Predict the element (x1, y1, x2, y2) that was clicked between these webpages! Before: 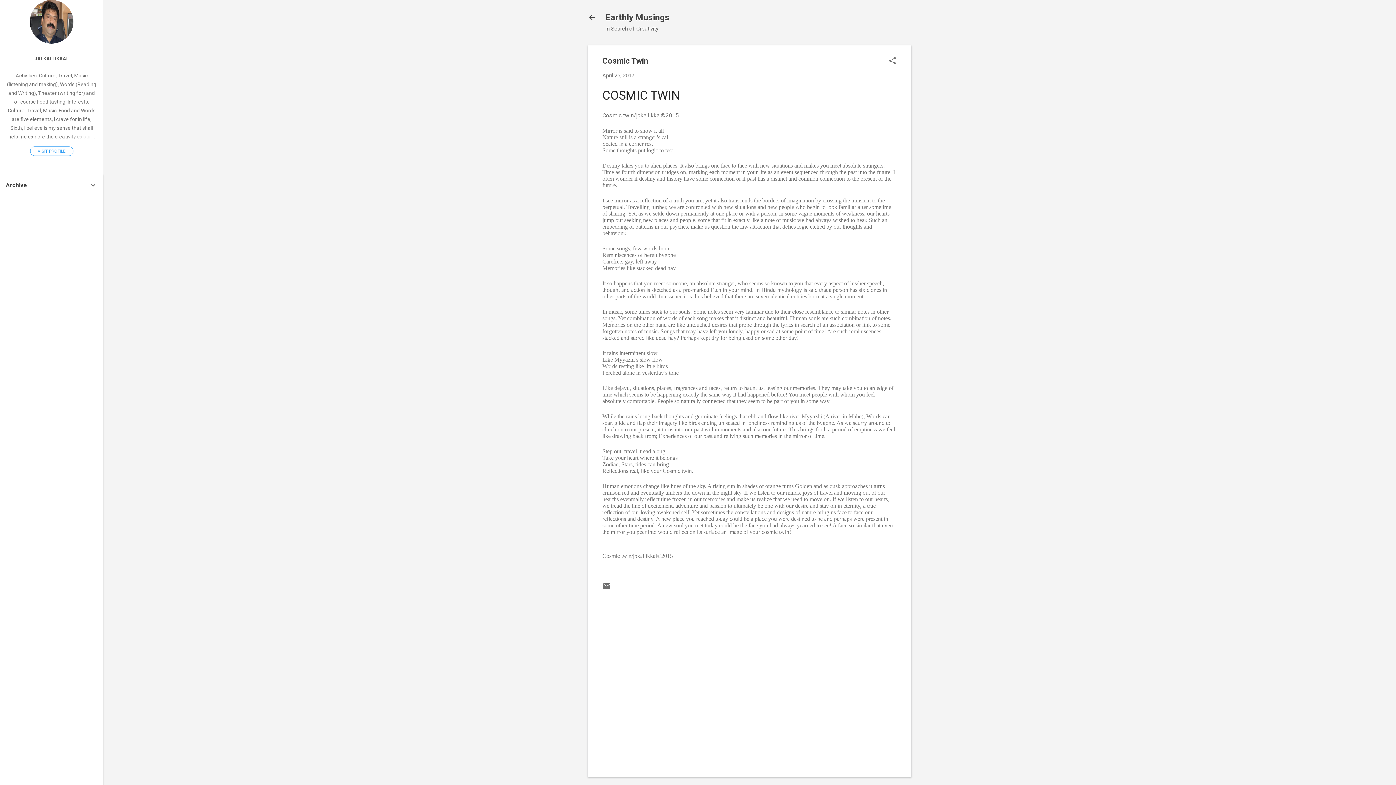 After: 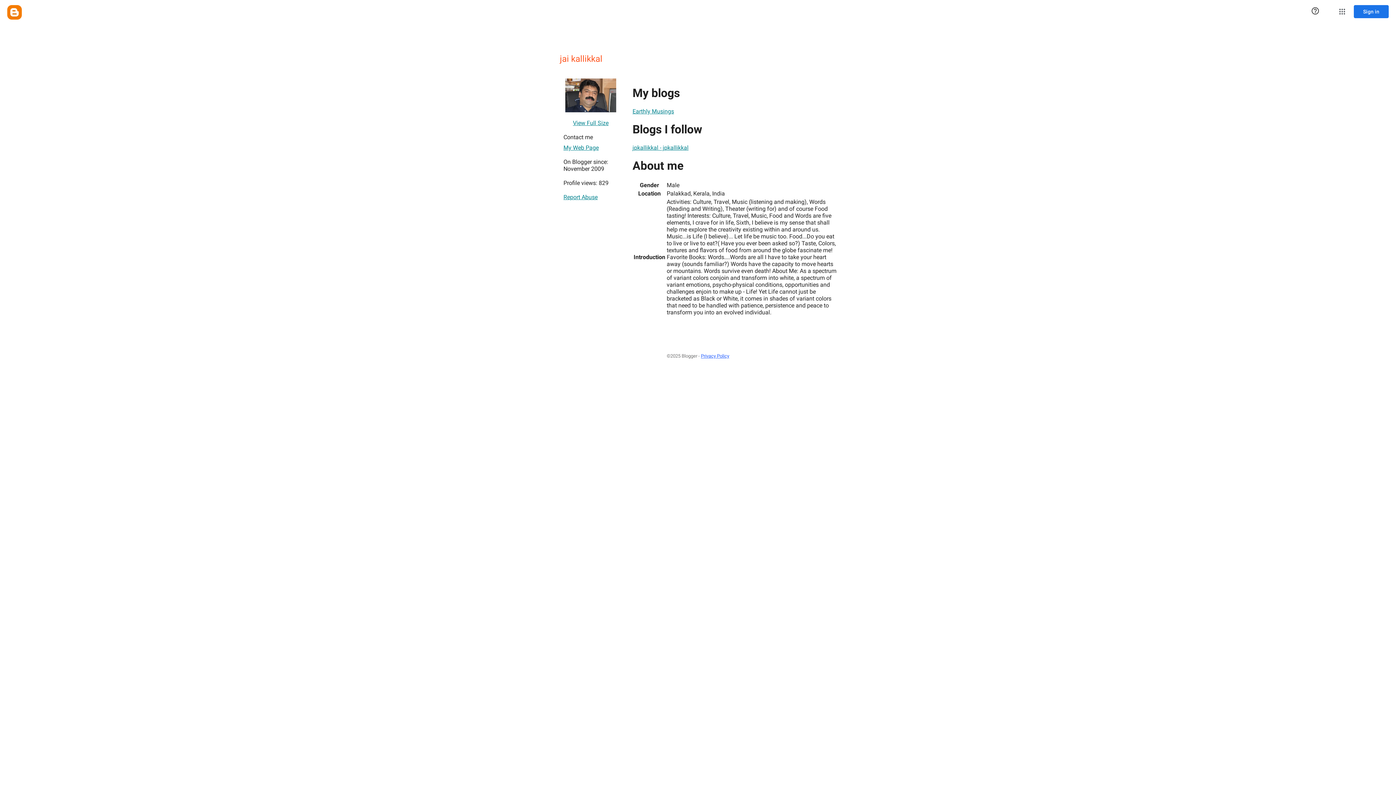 Action: bbox: (0, 50, 103, 66) label: JAI KALLIKKAL